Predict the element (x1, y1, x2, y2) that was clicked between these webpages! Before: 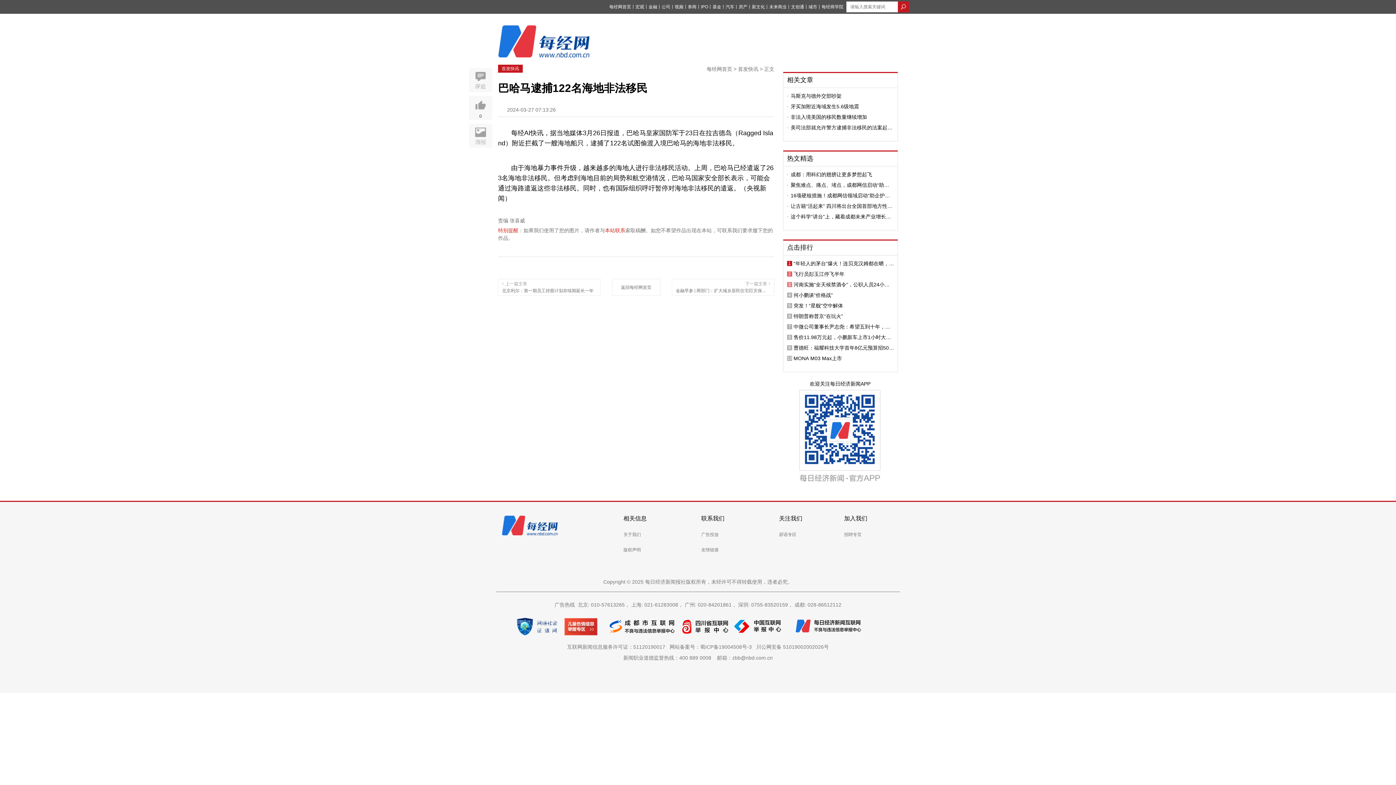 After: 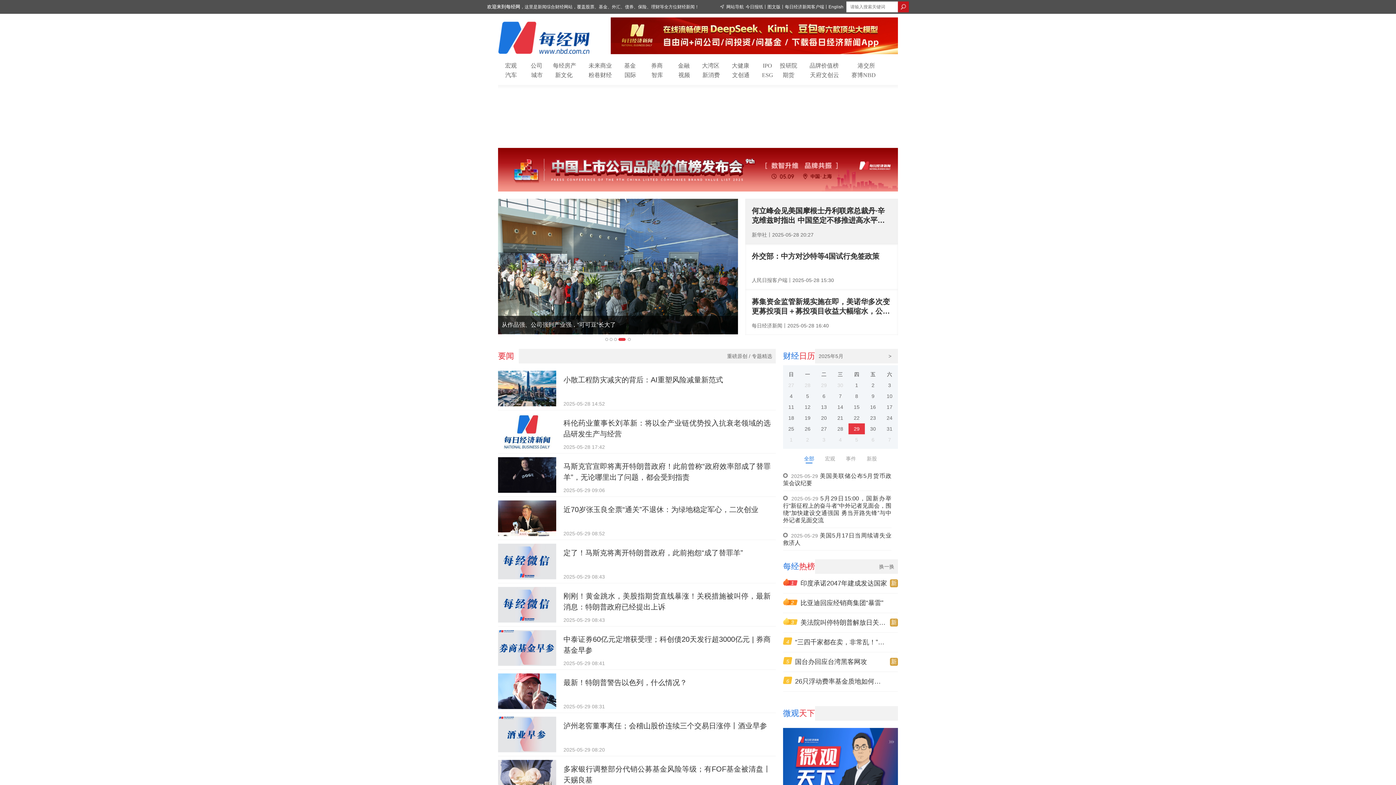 Action: label: 每经网首页 bbox: (609, 4, 631, 9)